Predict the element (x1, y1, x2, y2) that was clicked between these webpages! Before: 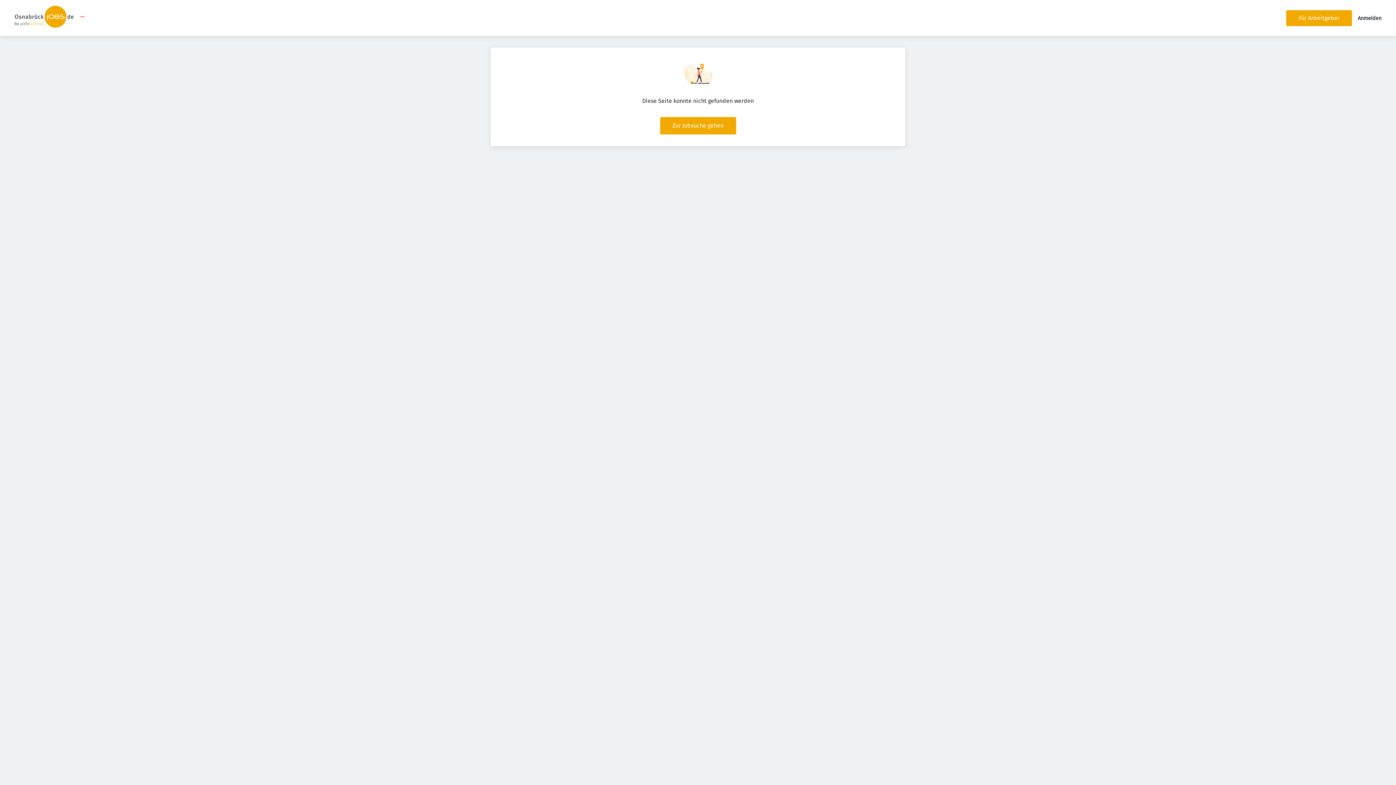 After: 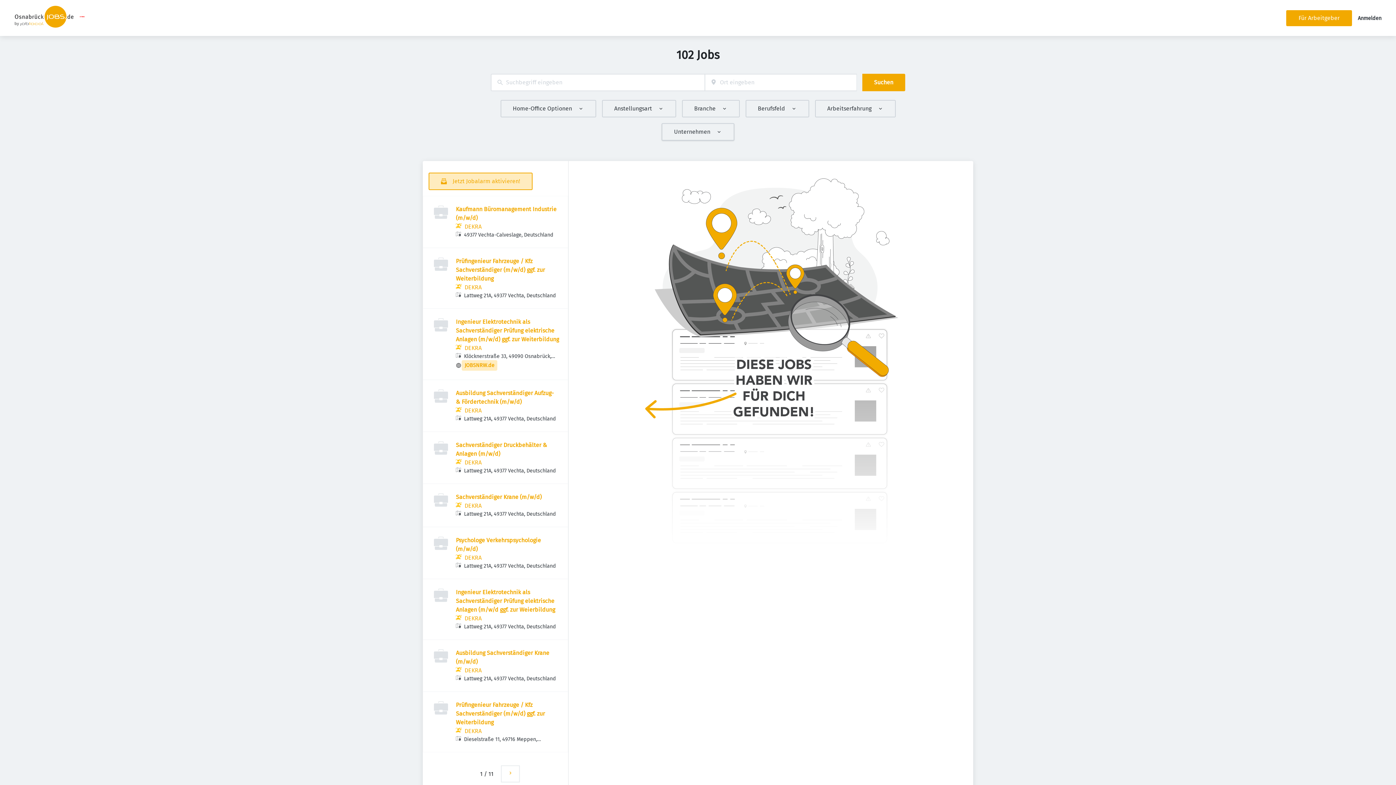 Action: bbox: (660, 117, 736, 134) label: Zur Jobsuche gehen